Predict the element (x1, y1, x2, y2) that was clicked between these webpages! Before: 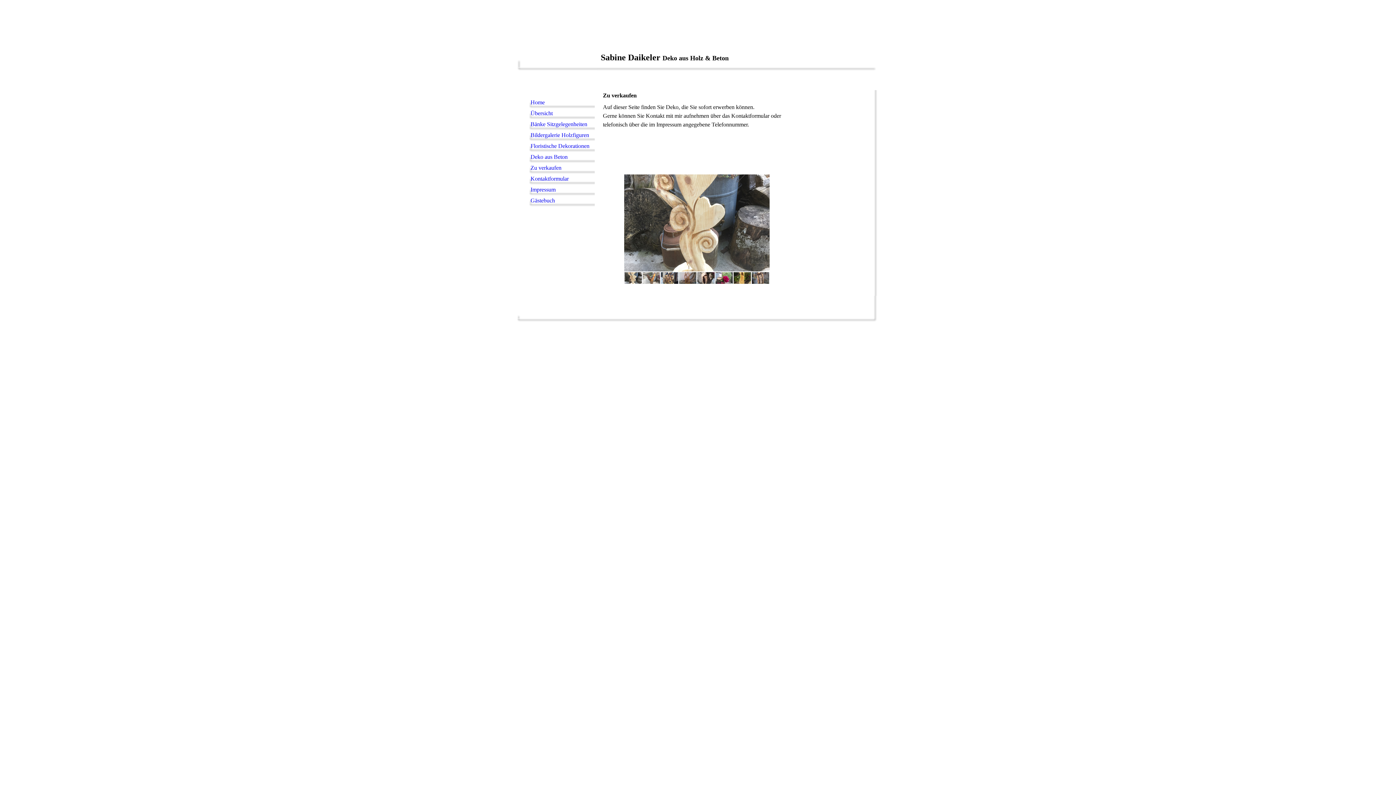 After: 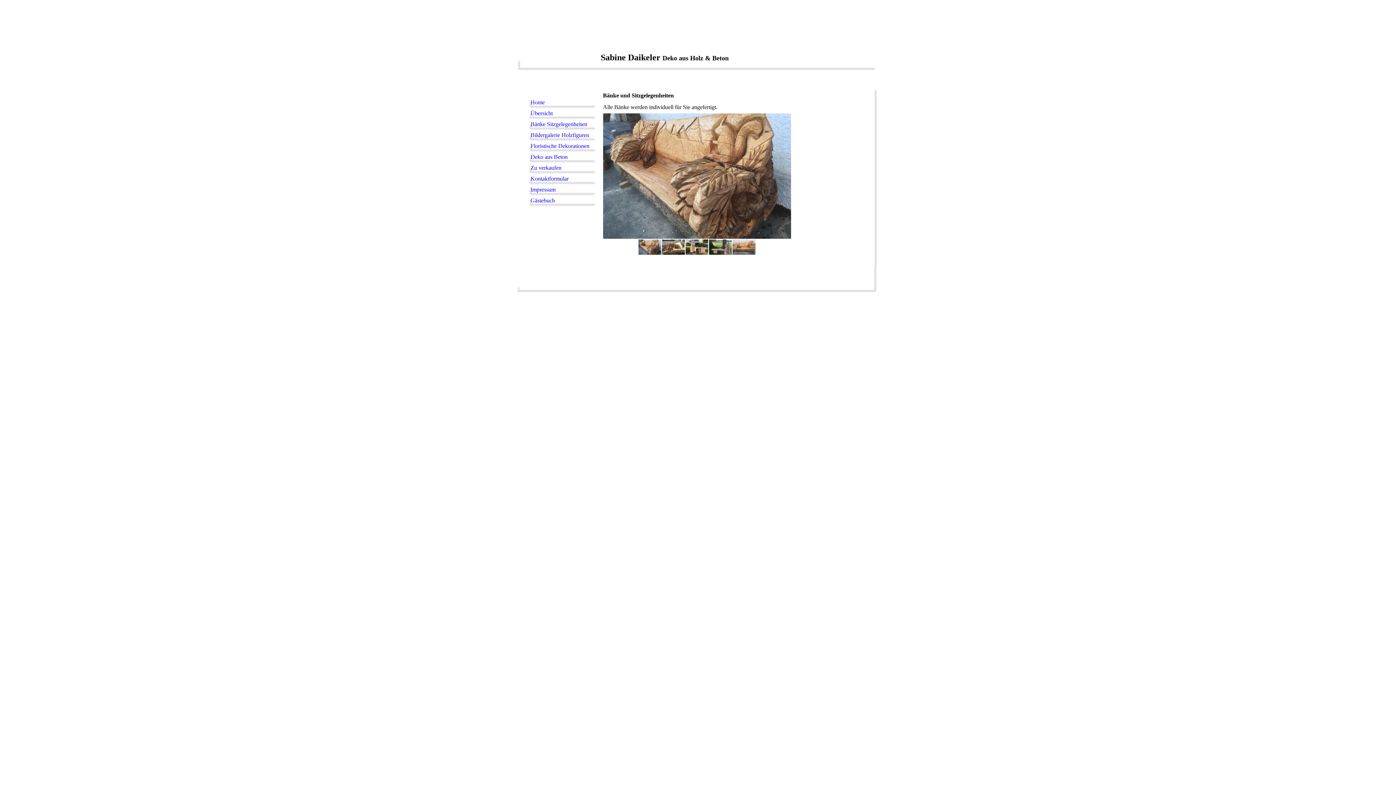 Action: bbox: (528, 119, 594, 130) label: Bänke Sitzgelegenheiten